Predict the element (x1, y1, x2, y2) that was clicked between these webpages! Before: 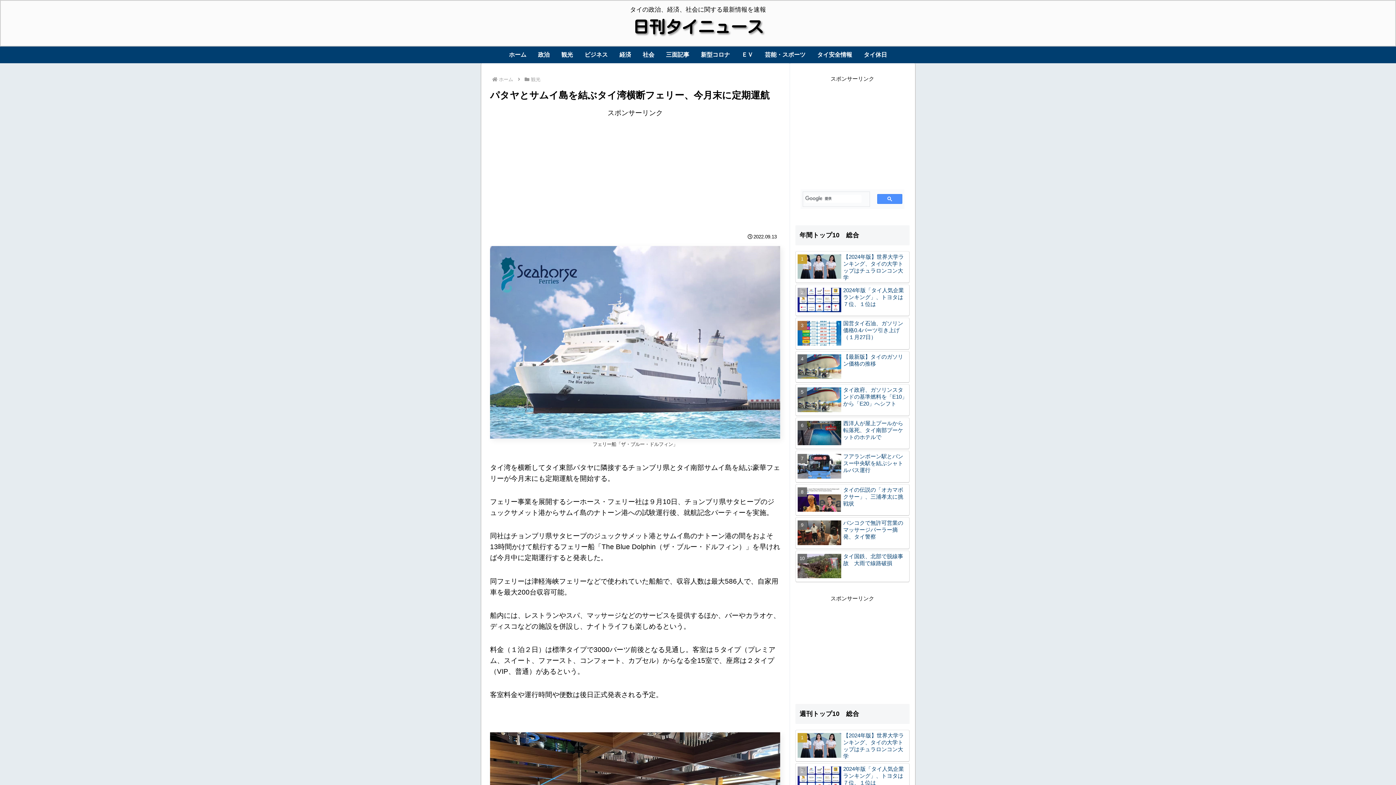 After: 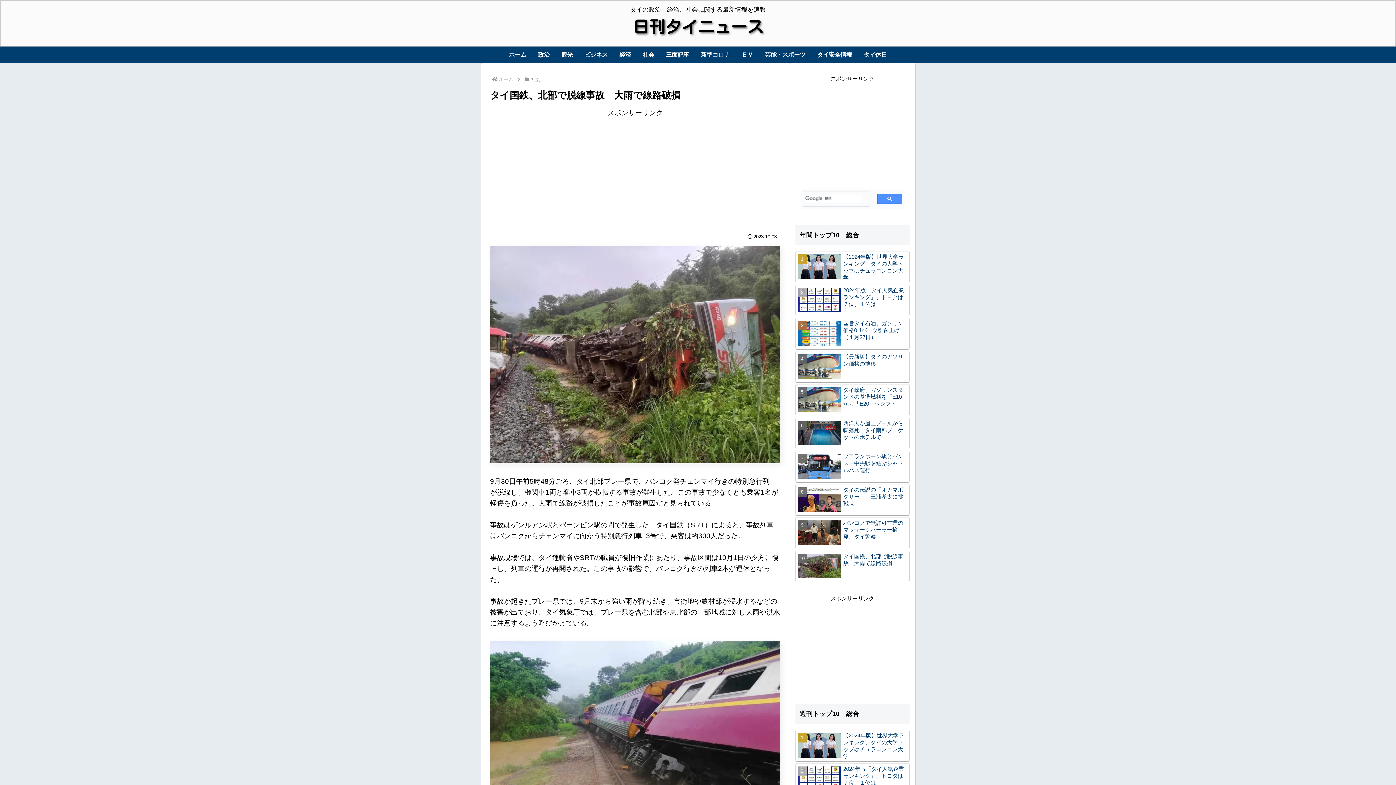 Action: label: タイ国鉄、北部で脱線事故　大雨で線路破損 bbox: (795, 550, 909, 582)